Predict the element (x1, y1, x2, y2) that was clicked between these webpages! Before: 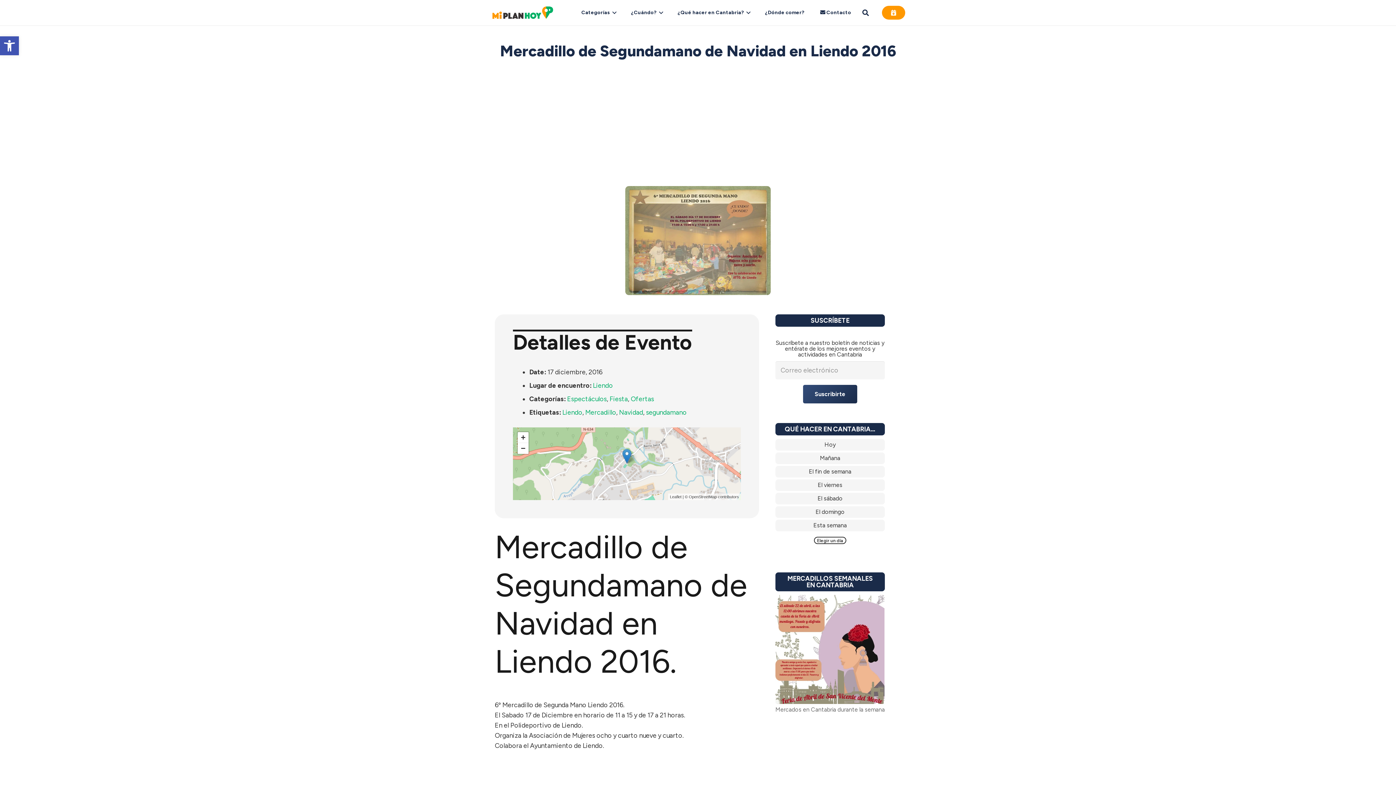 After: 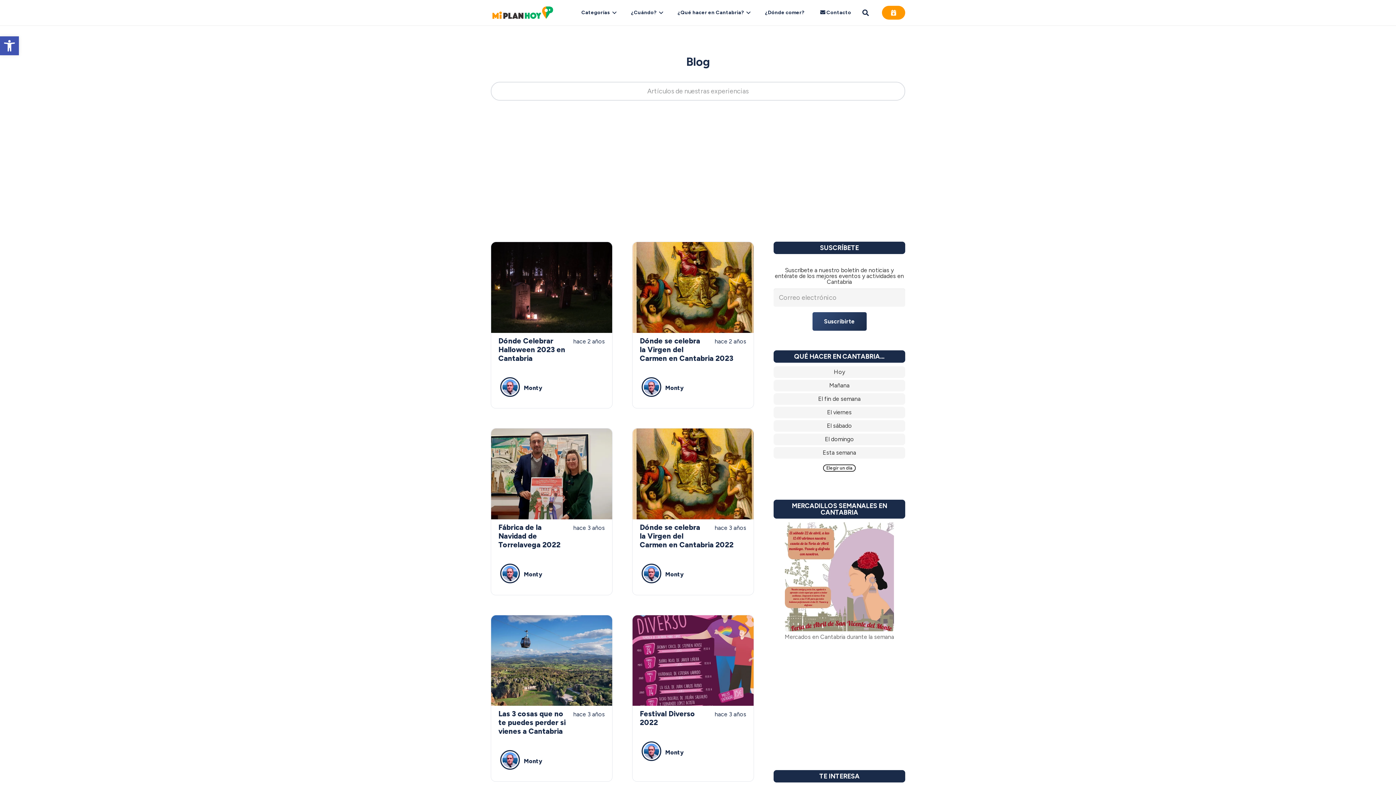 Action: bbox: (670, 0, 757, 25) label: ¿Qué hacer en Cantabria?